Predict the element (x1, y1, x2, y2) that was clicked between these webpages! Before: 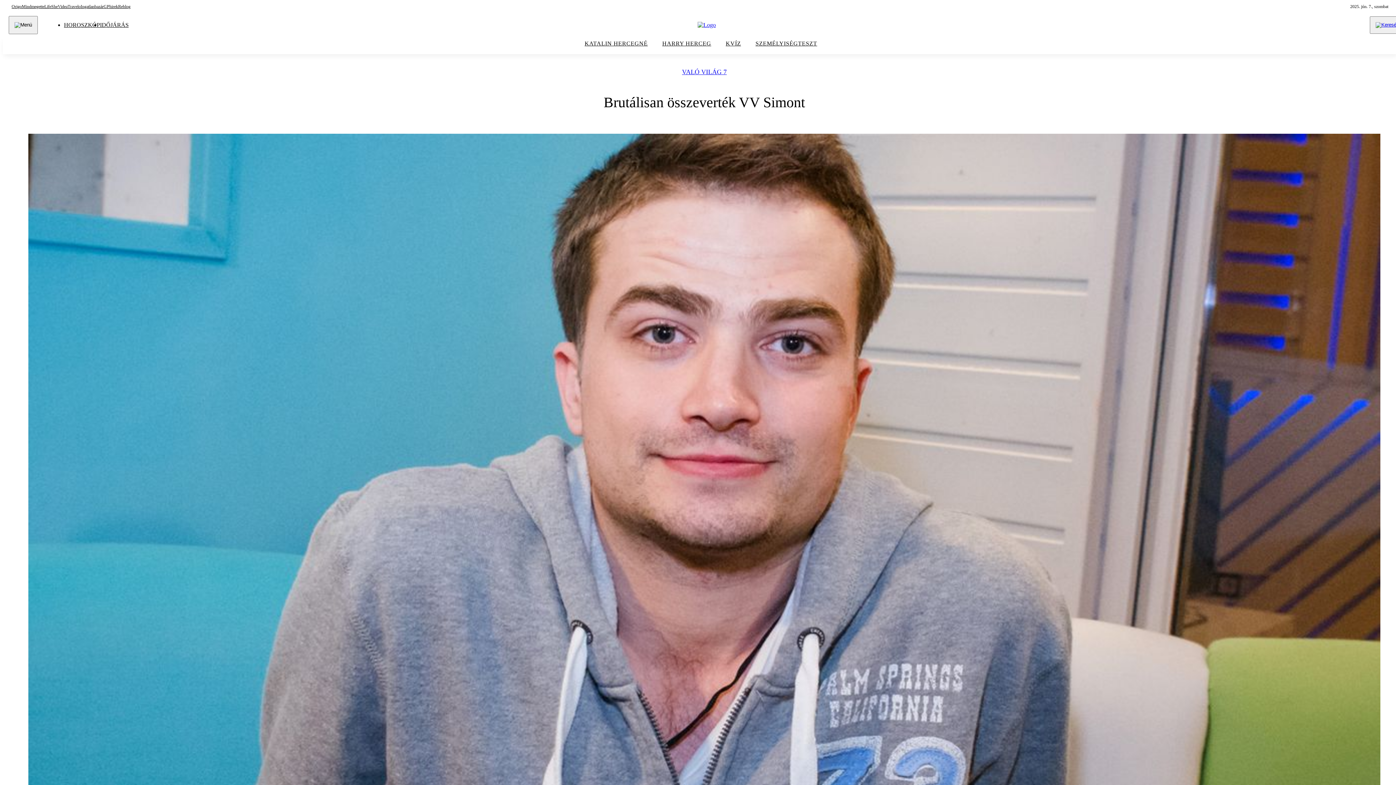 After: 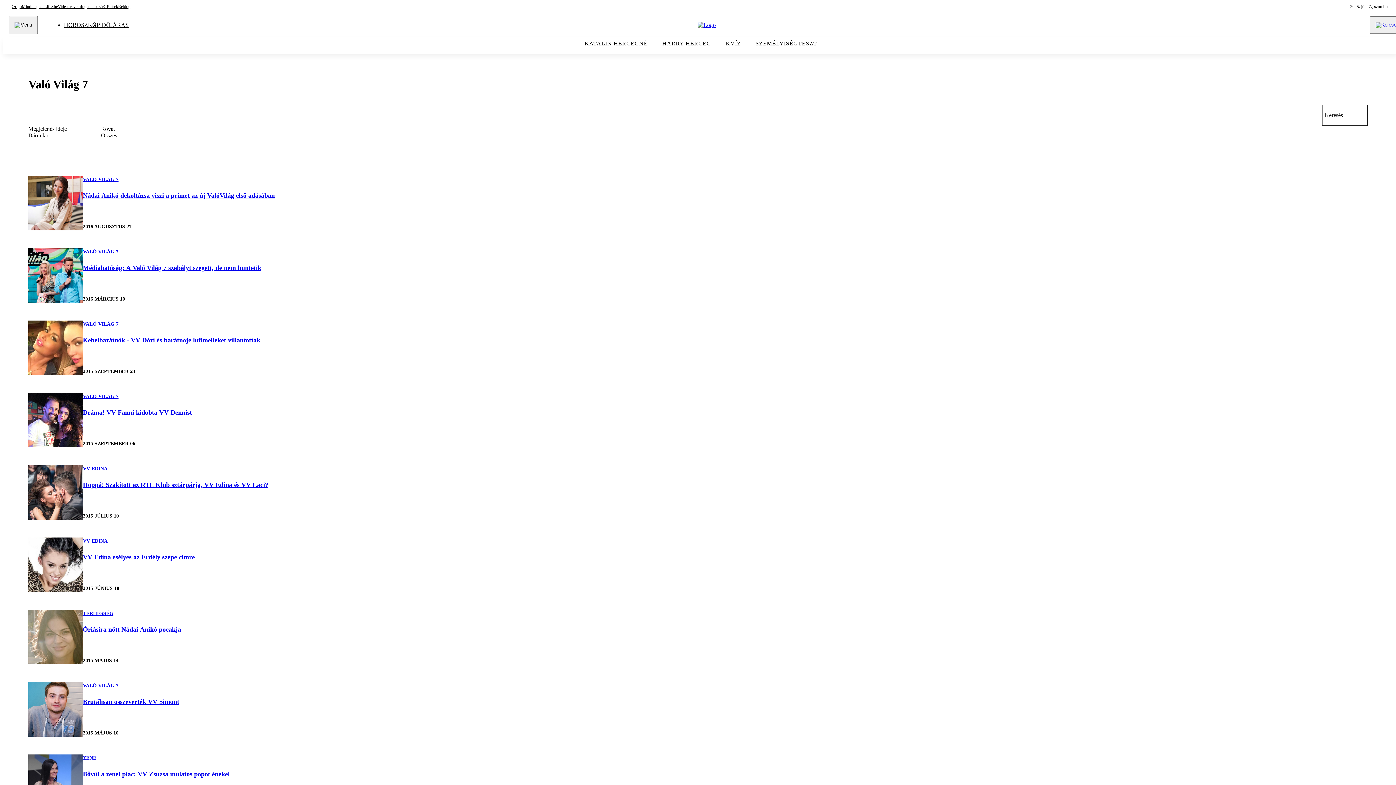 Action: label: VALÓ VILÁG 7 bbox: (682, 68, 726, 77)